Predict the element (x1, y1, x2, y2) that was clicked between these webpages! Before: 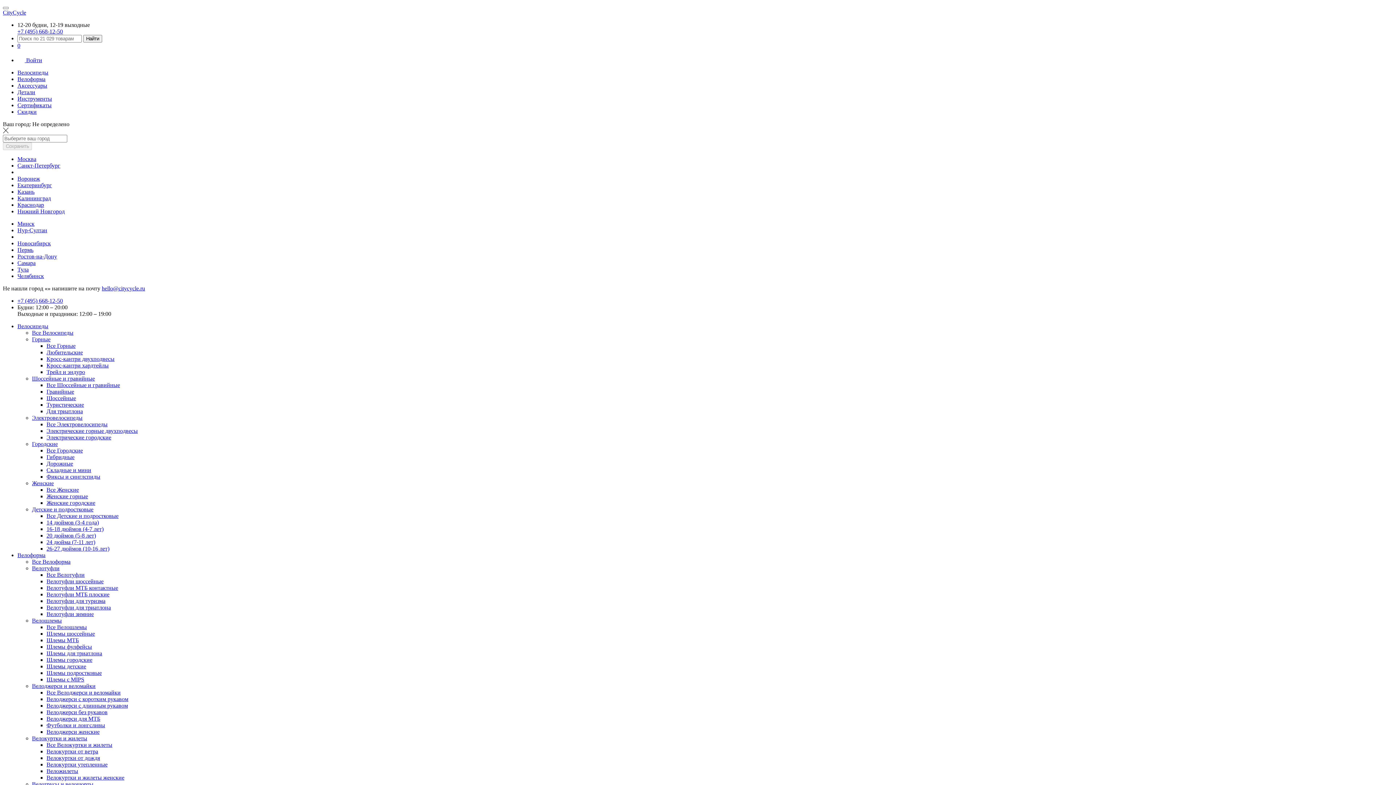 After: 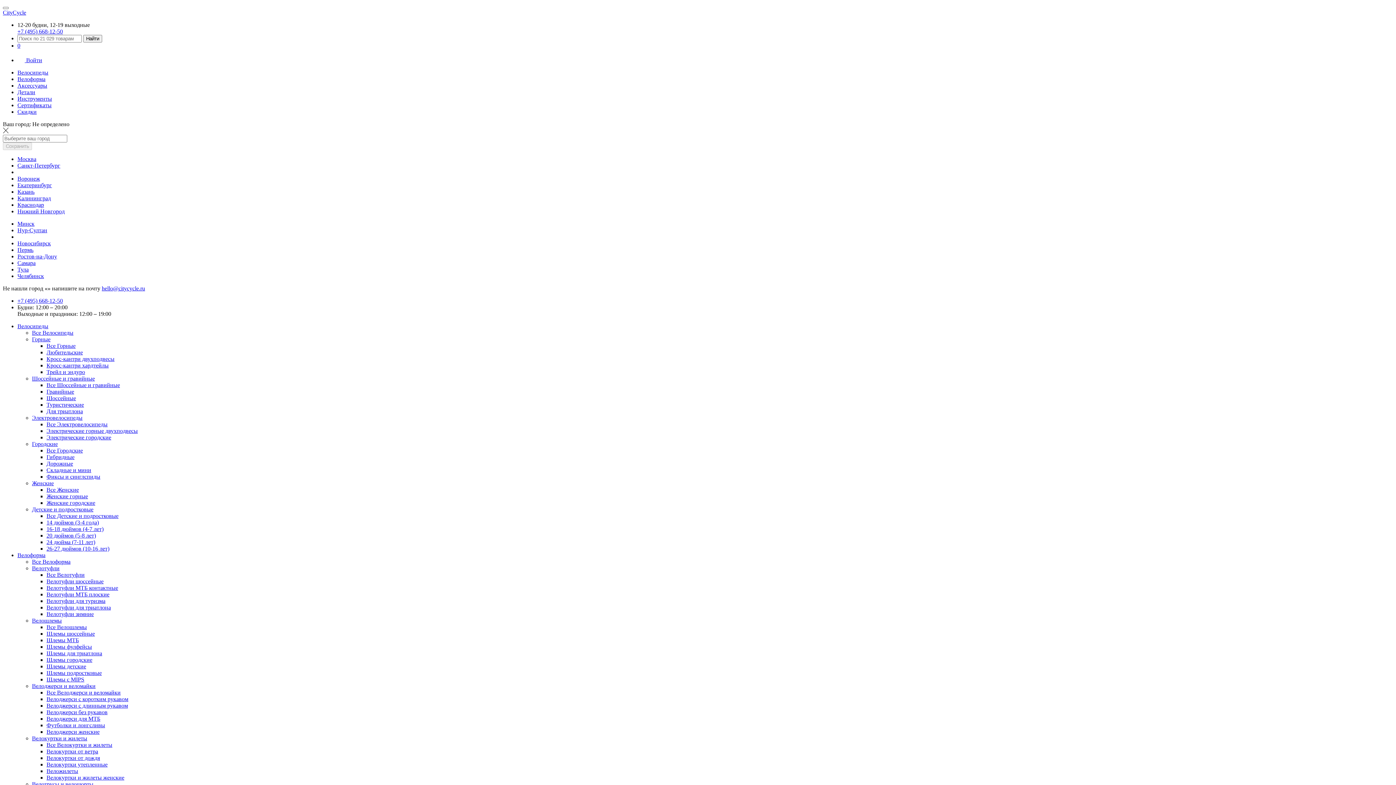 Action: label: Ростов-на-Дону bbox: (17, 253, 57, 259)